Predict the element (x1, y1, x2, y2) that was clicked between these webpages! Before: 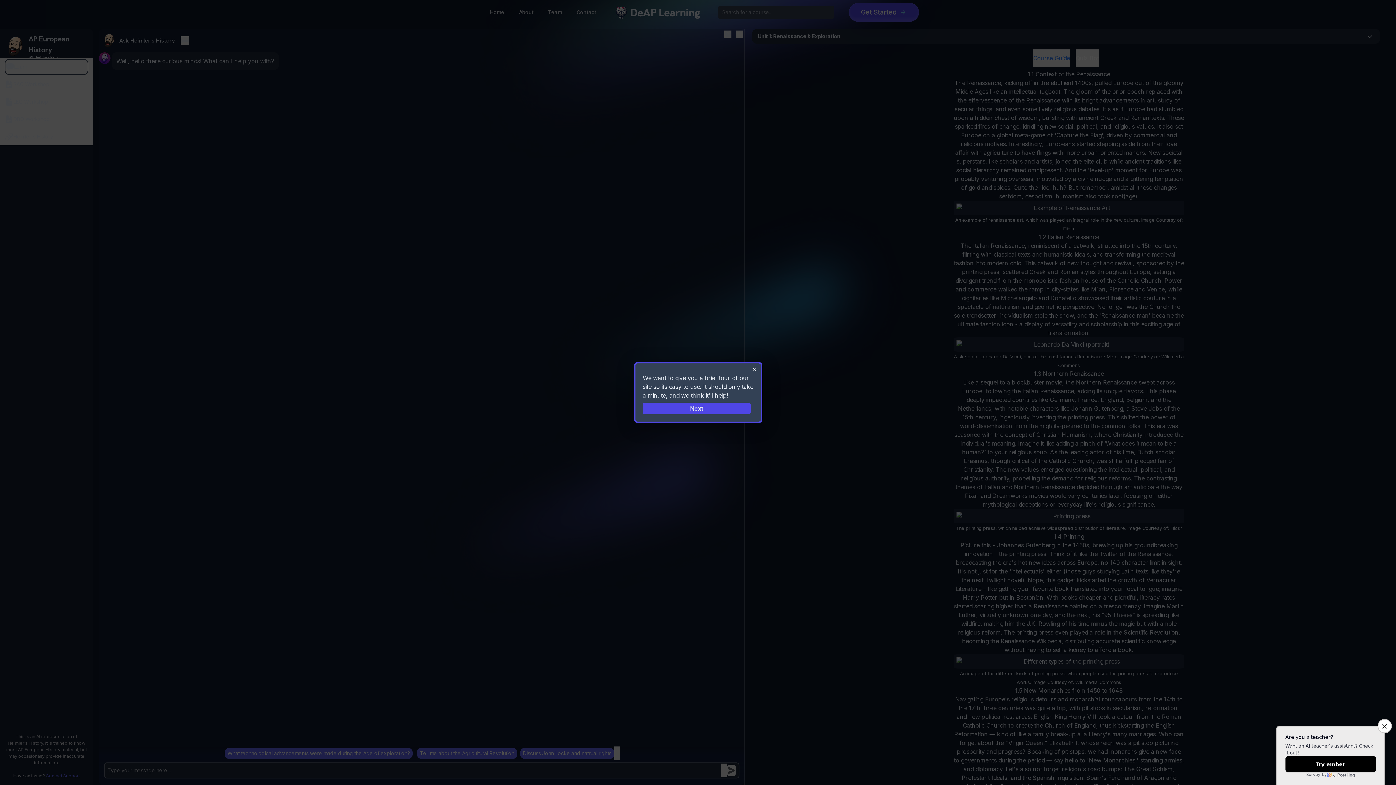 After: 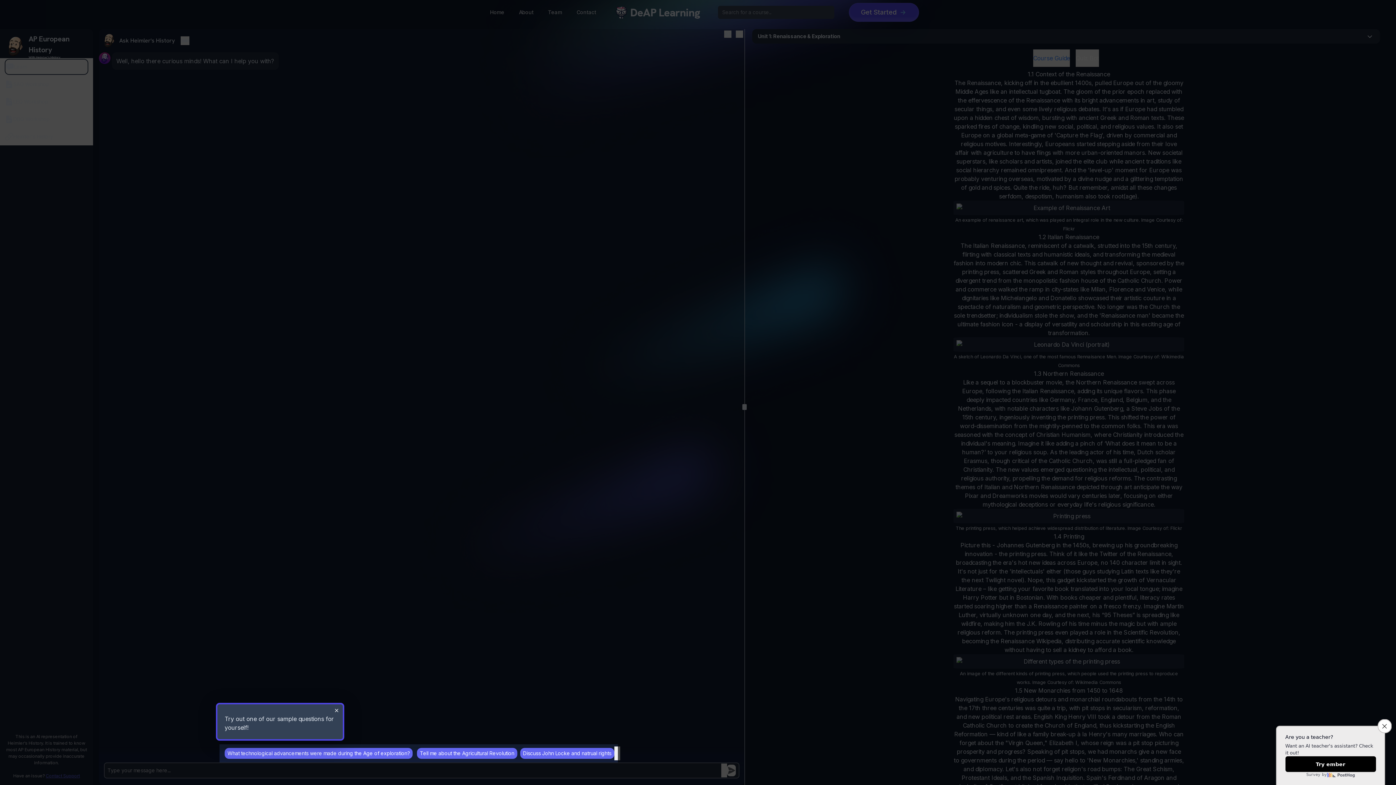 Action: bbox: (642, 402, 750, 414) label: Next